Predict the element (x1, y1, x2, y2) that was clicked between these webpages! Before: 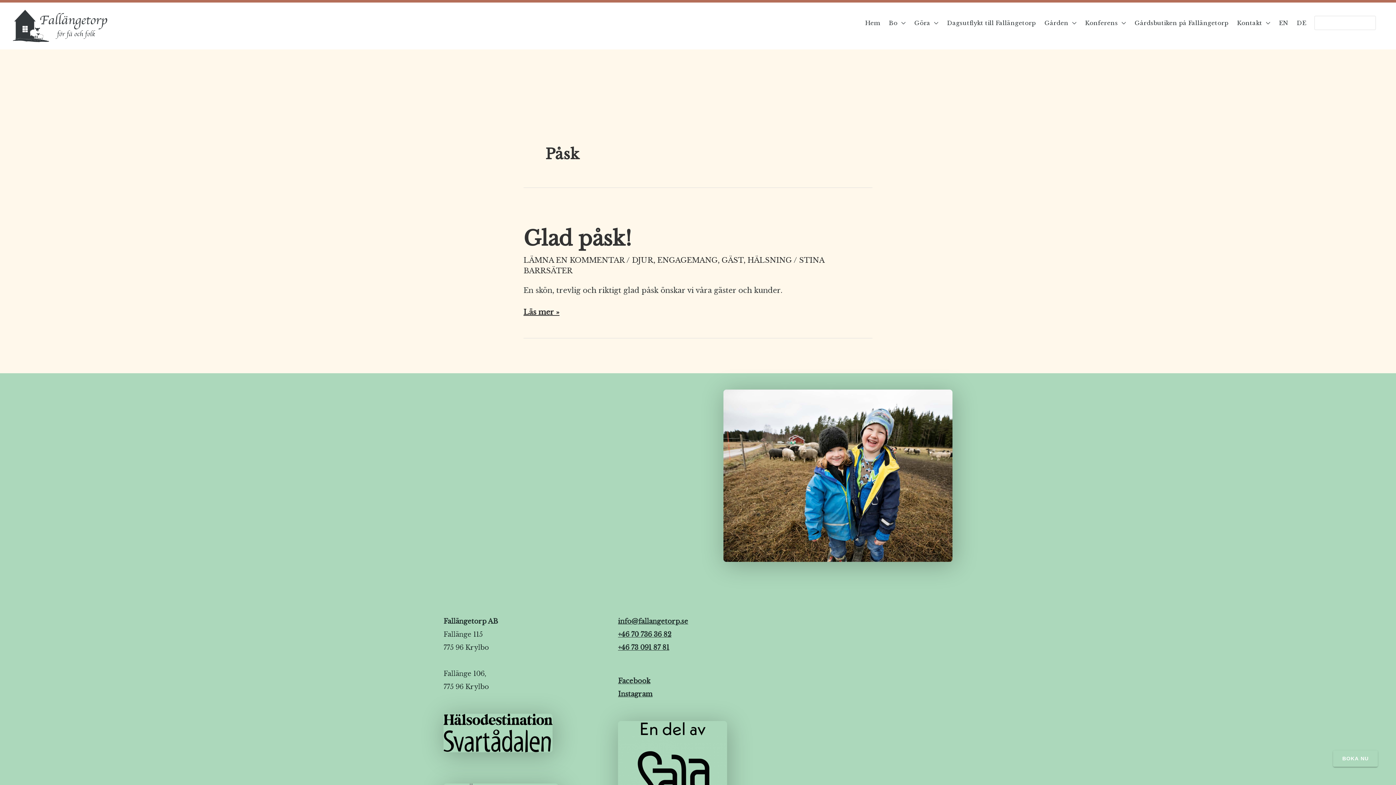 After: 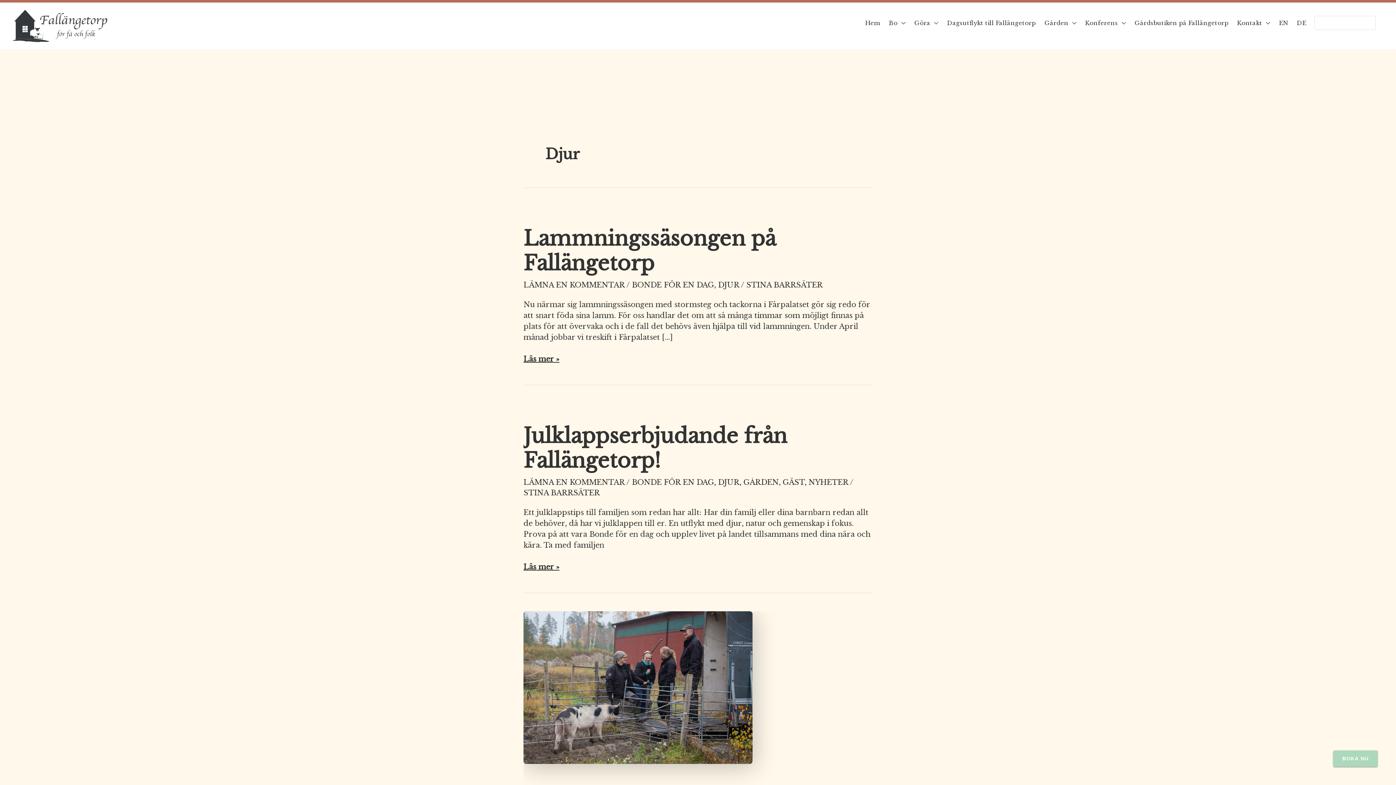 Action: label: DJUR bbox: (632, 255, 653, 264)